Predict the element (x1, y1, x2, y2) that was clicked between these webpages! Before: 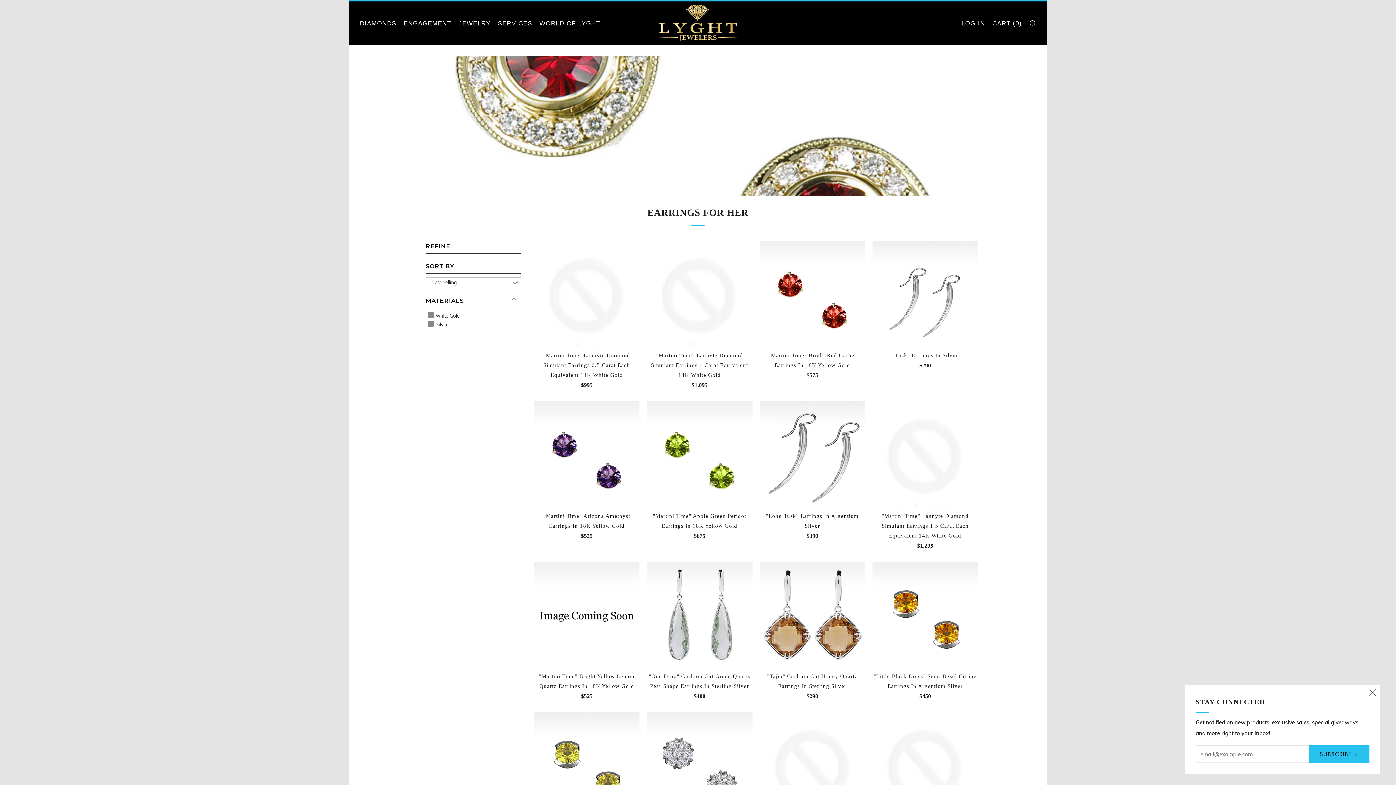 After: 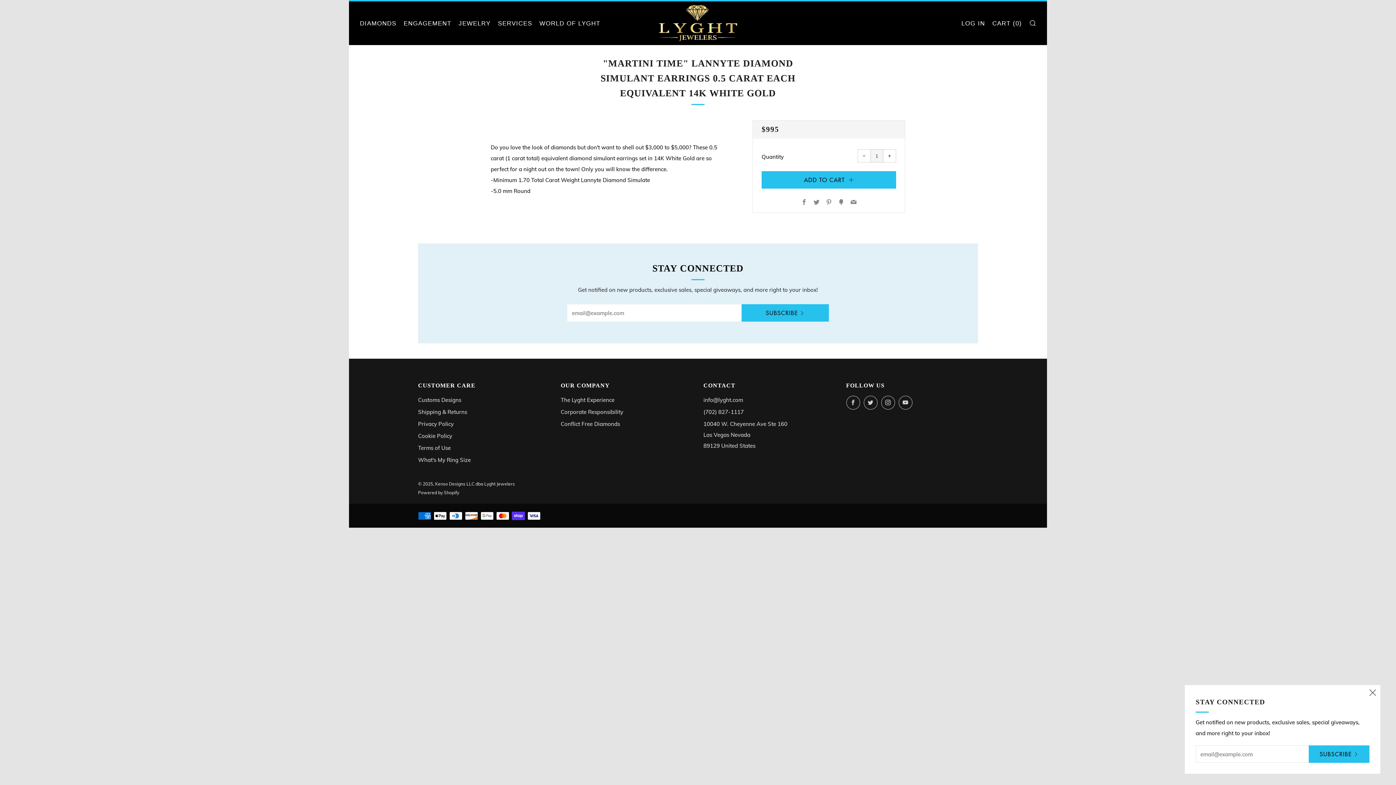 Action: bbox: (534, 351, 639, 388) label: "Martini Time" Lannyte Diamond Simulant Earrings 0.5 Carat Each Equivalent 14K White Gold

$995